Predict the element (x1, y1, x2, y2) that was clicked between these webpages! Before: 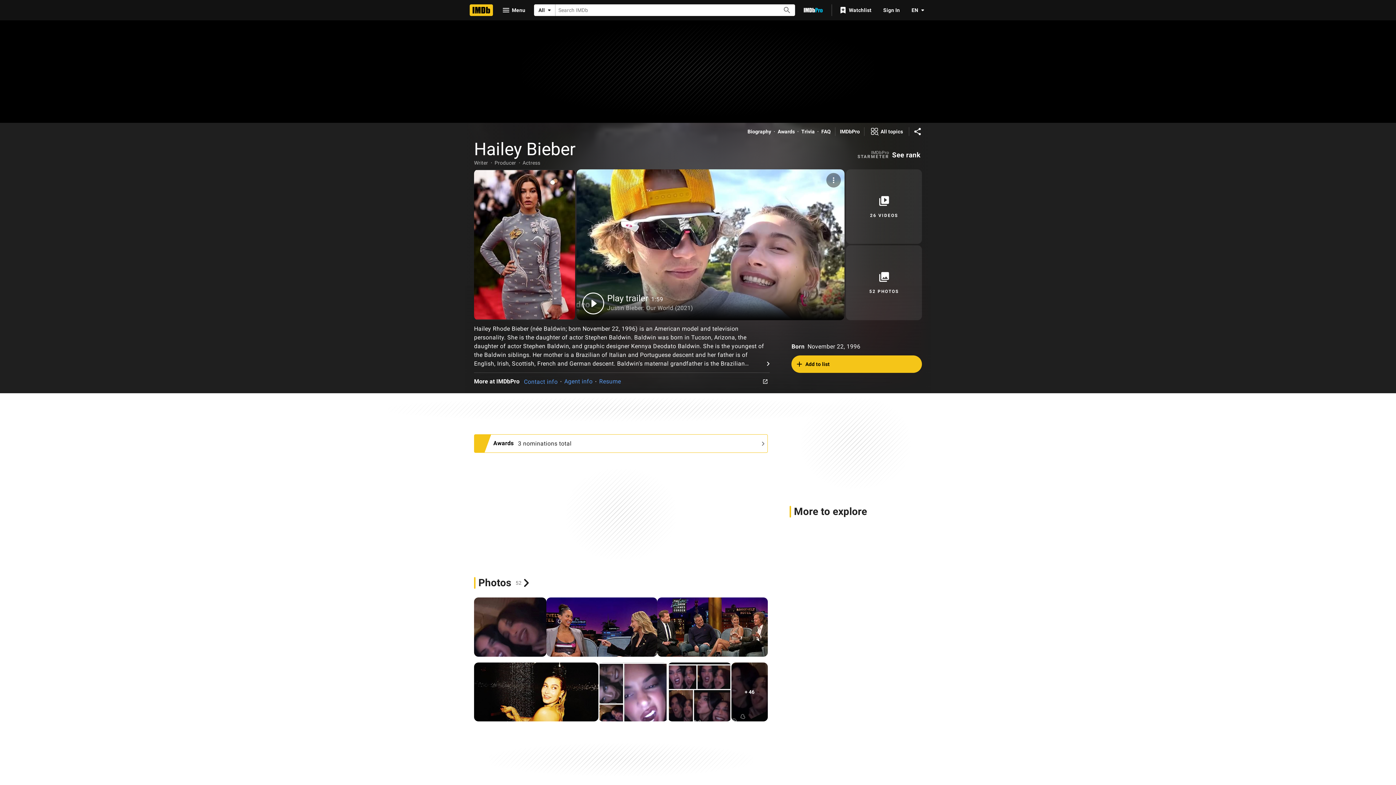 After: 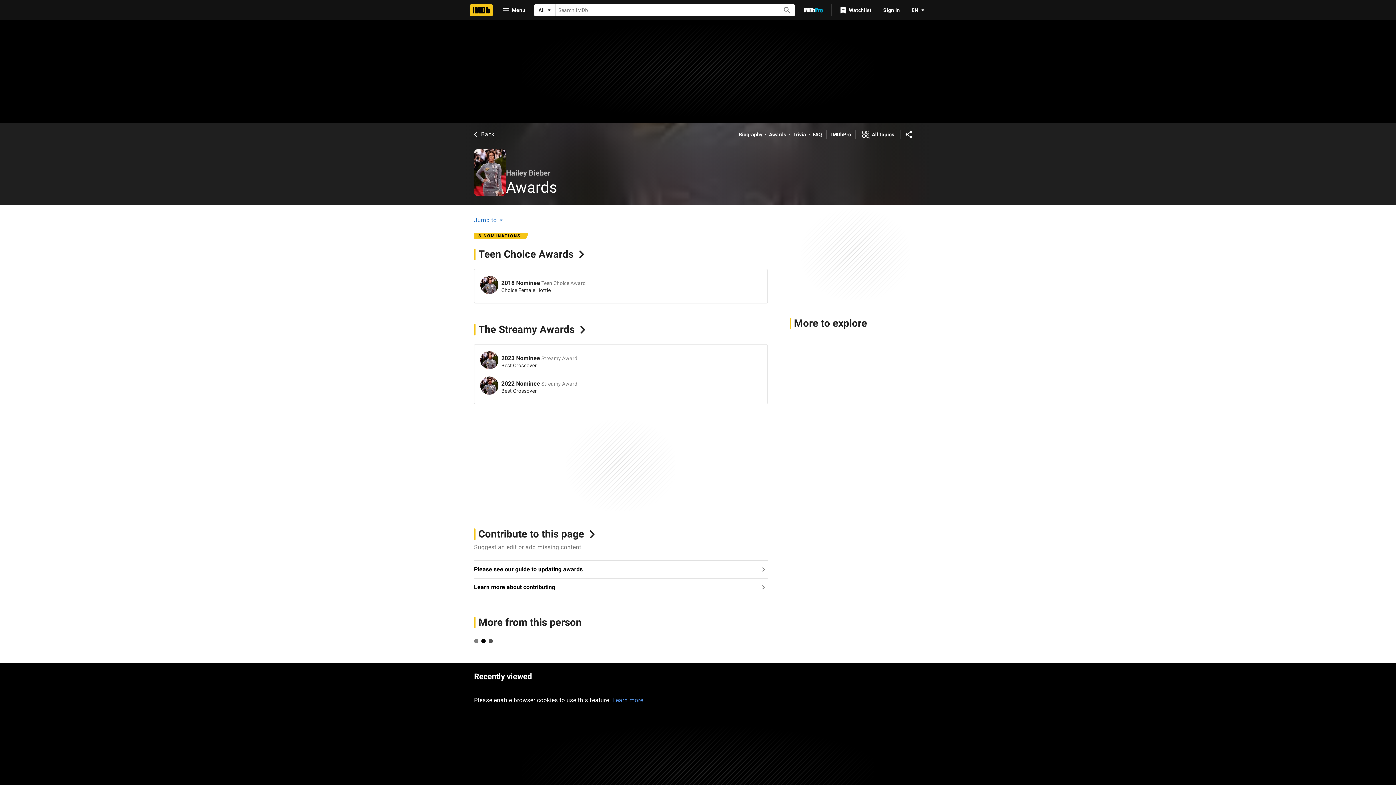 Action: bbox: (777, 128, 794, 135) label: Awards